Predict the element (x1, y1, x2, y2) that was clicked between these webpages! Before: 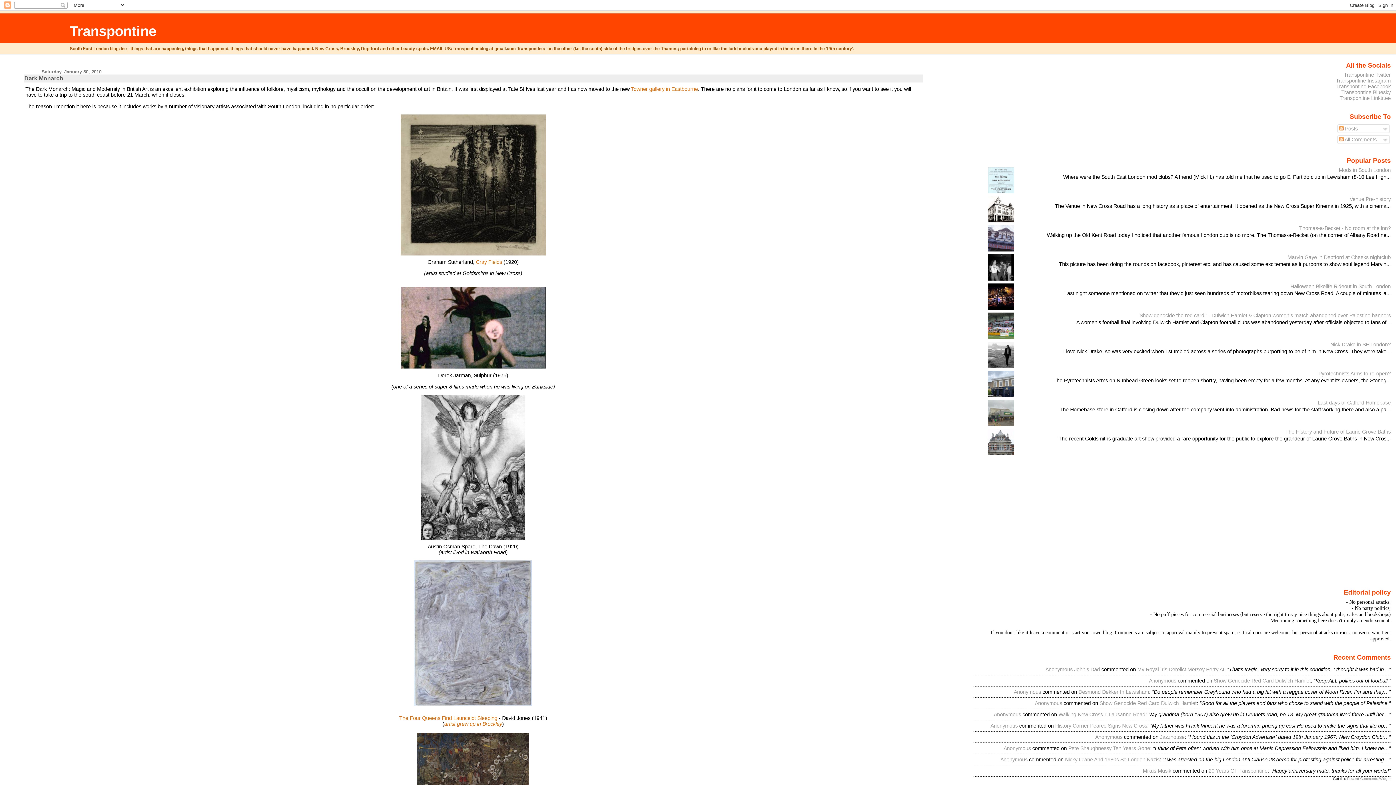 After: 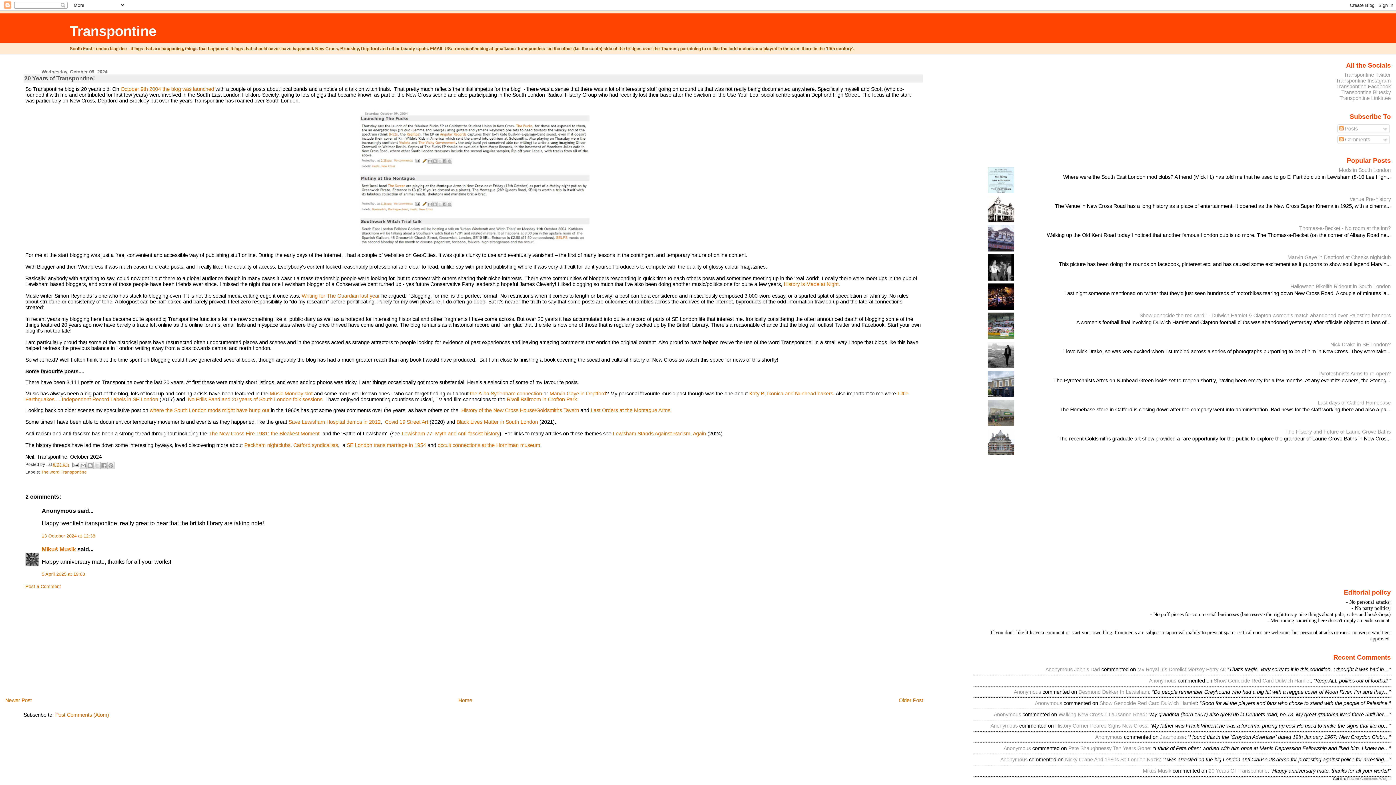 Action: label: 20 Years Of Transpontine bbox: (1208, 768, 1267, 774)